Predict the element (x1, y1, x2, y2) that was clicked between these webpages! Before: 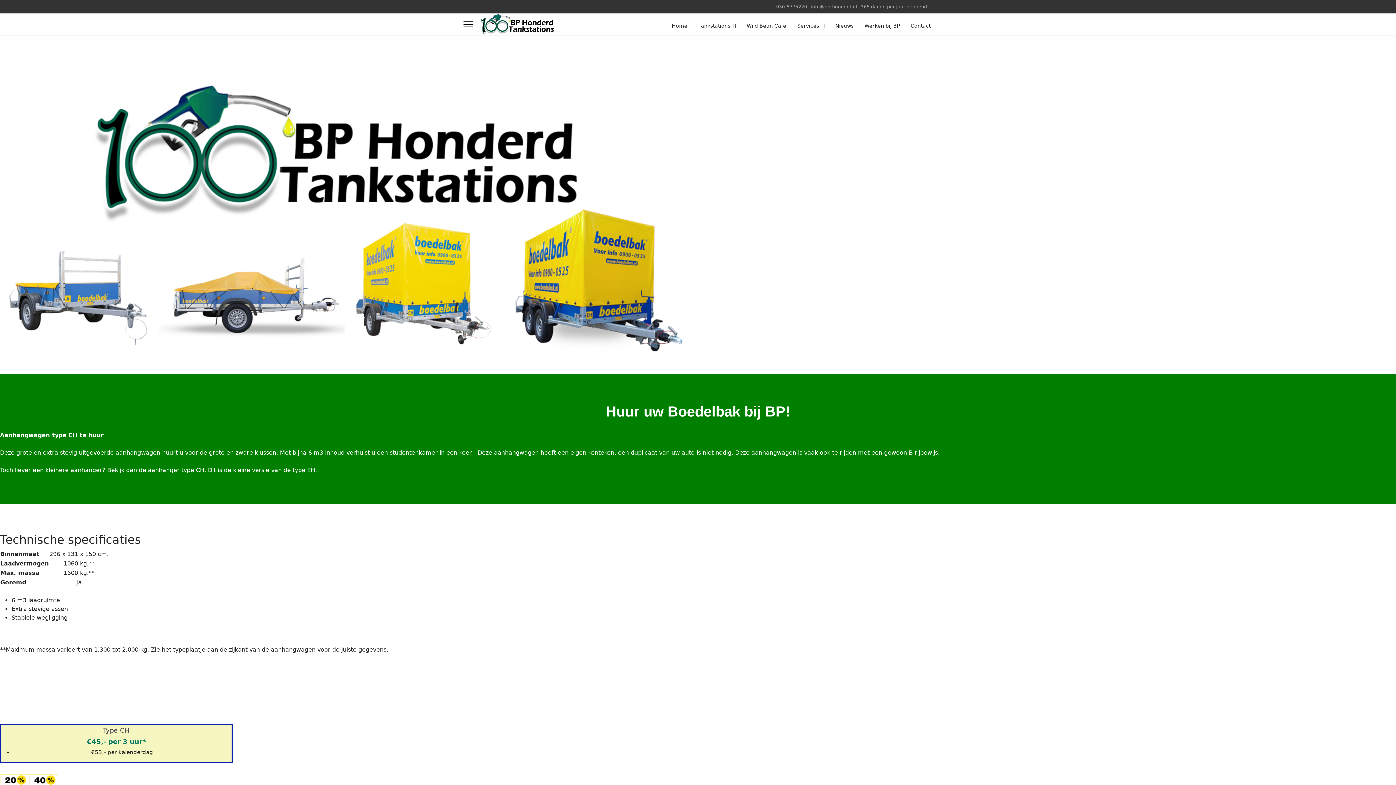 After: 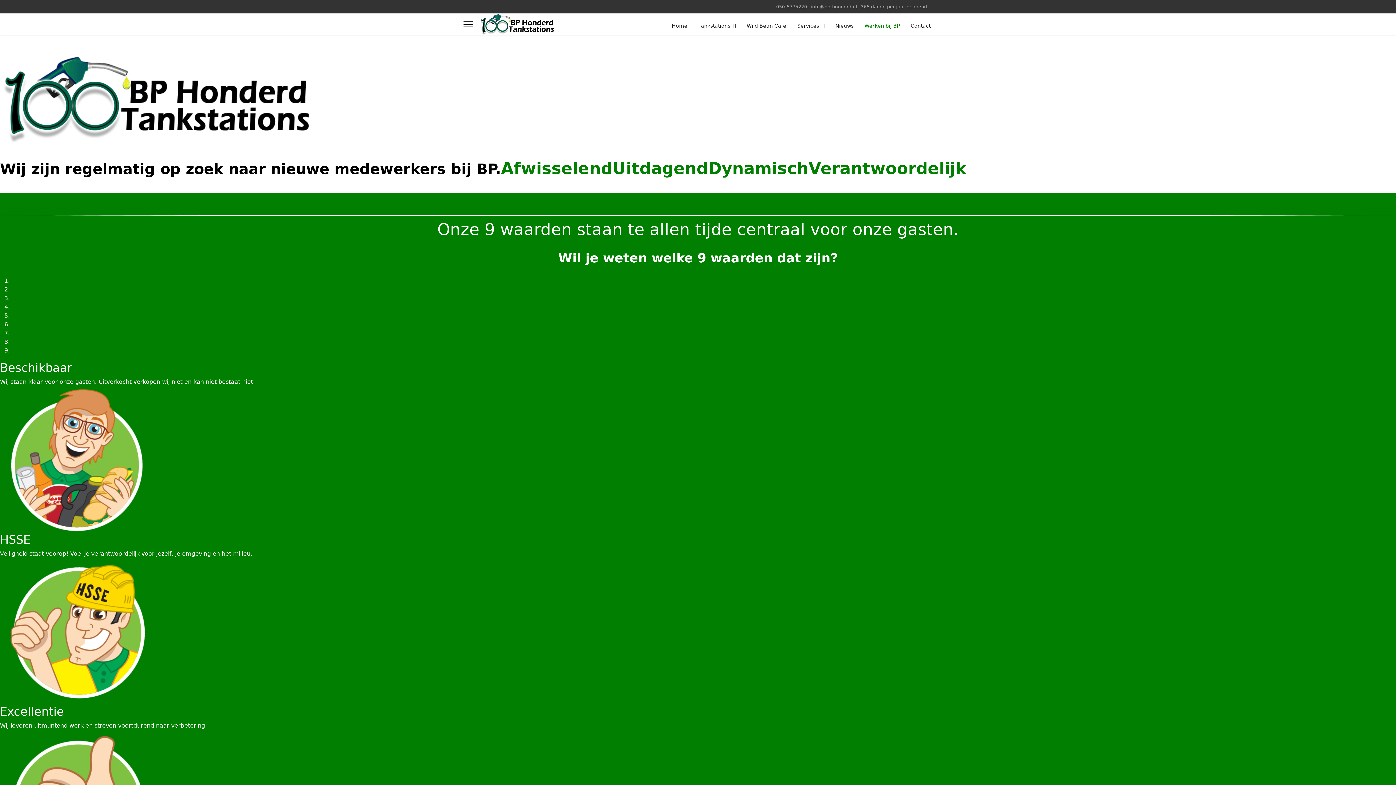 Action: bbox: (859, 14, 905, 36) label: Werken bij BP